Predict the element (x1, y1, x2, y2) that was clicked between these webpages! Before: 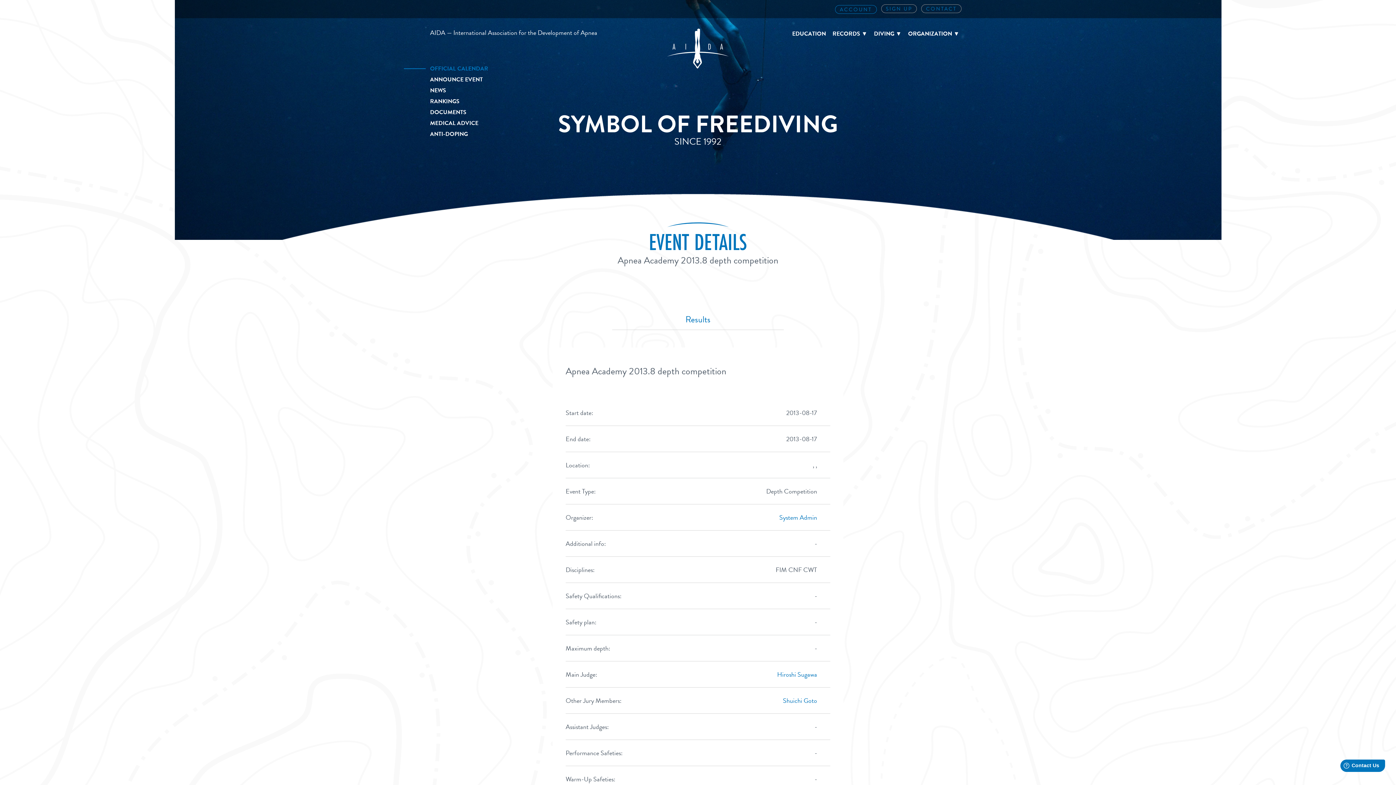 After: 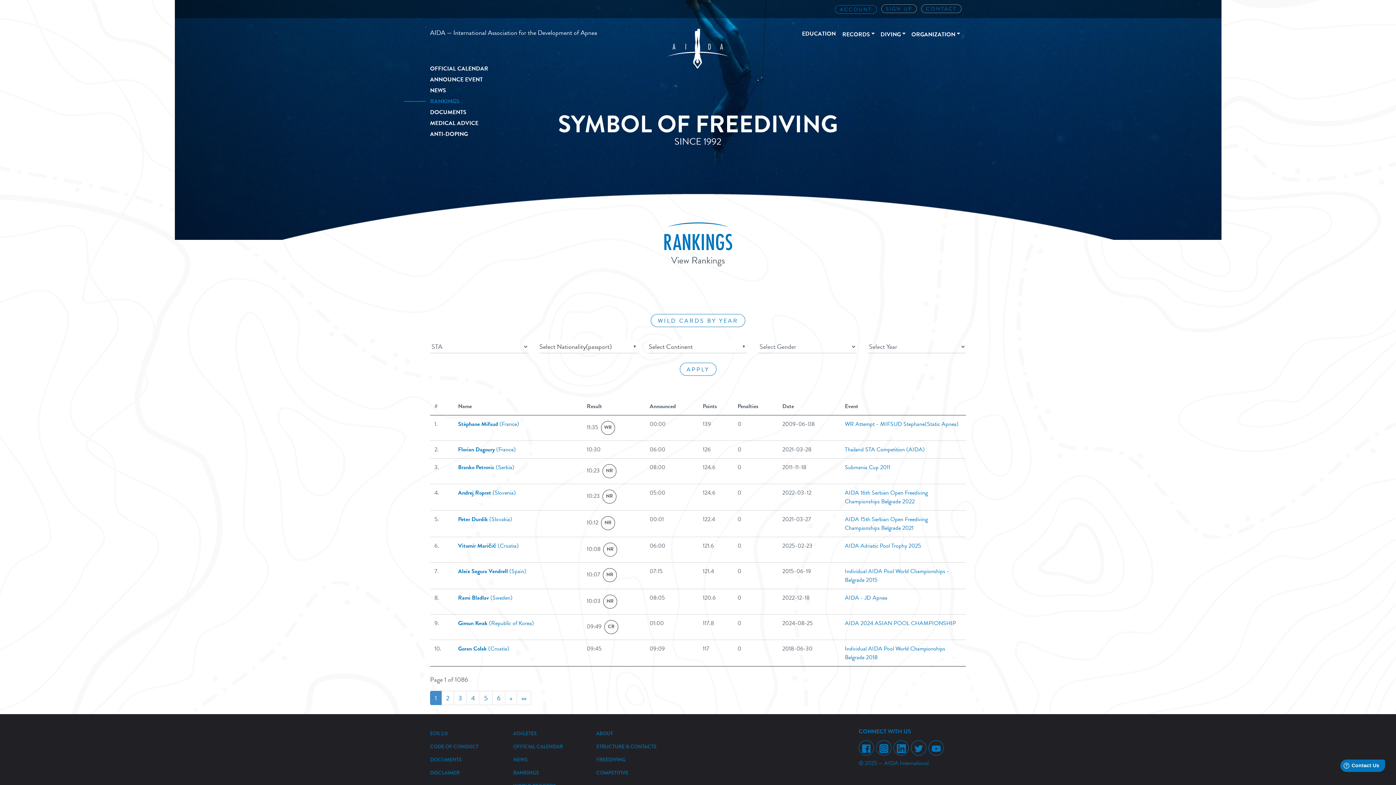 Action: label: RANKINGS bbox: (430, 96, 488, 106)